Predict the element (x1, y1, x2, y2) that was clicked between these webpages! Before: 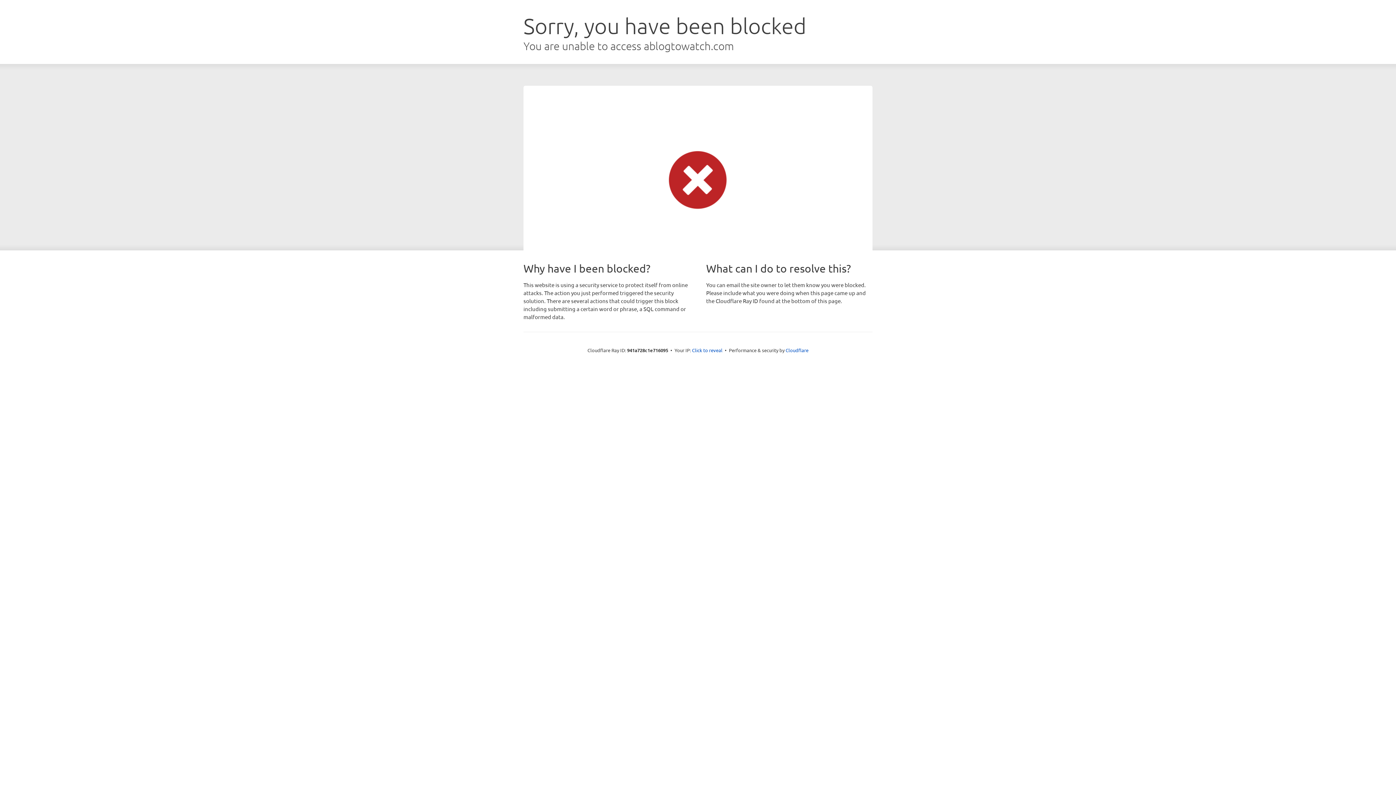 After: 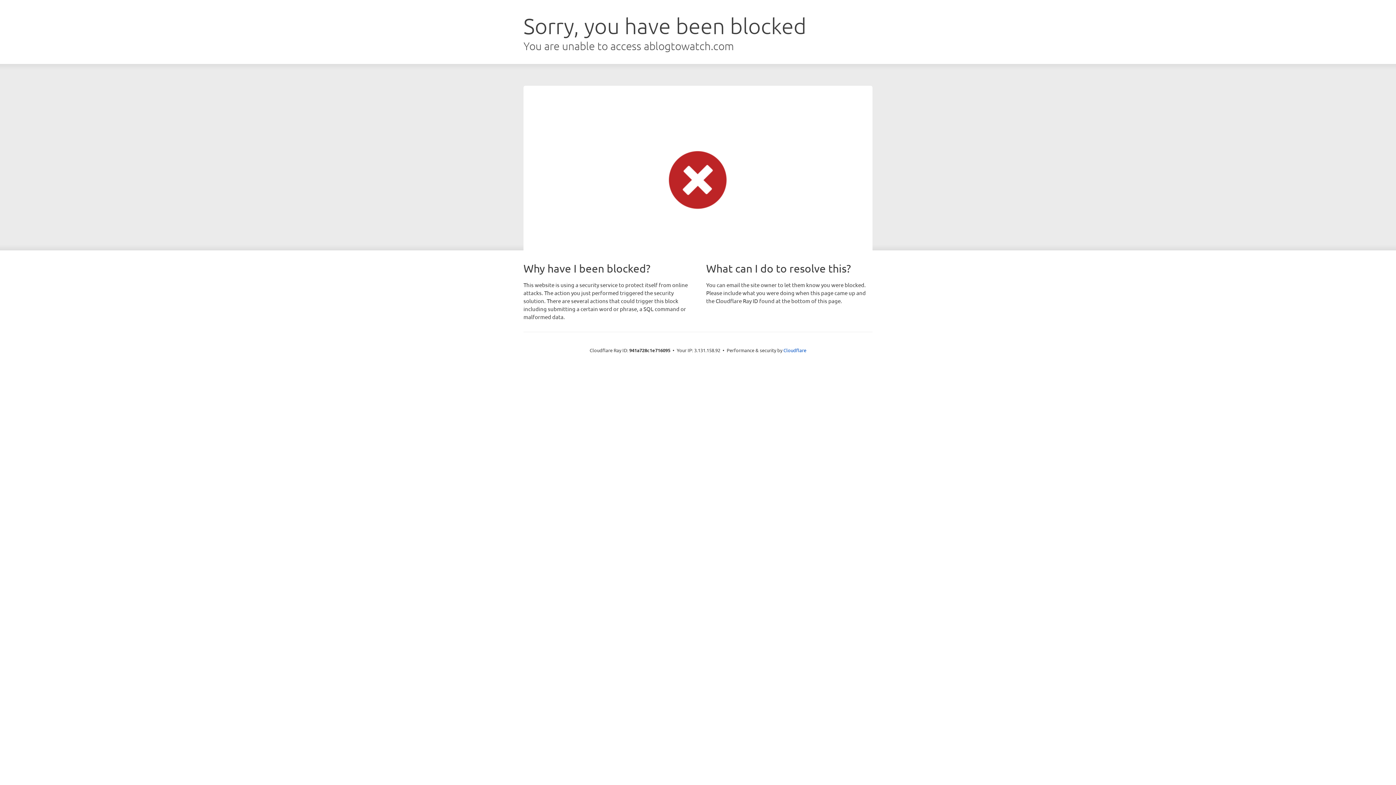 Action: bbox: (692, 346, 722, 353) label: Click to reveal